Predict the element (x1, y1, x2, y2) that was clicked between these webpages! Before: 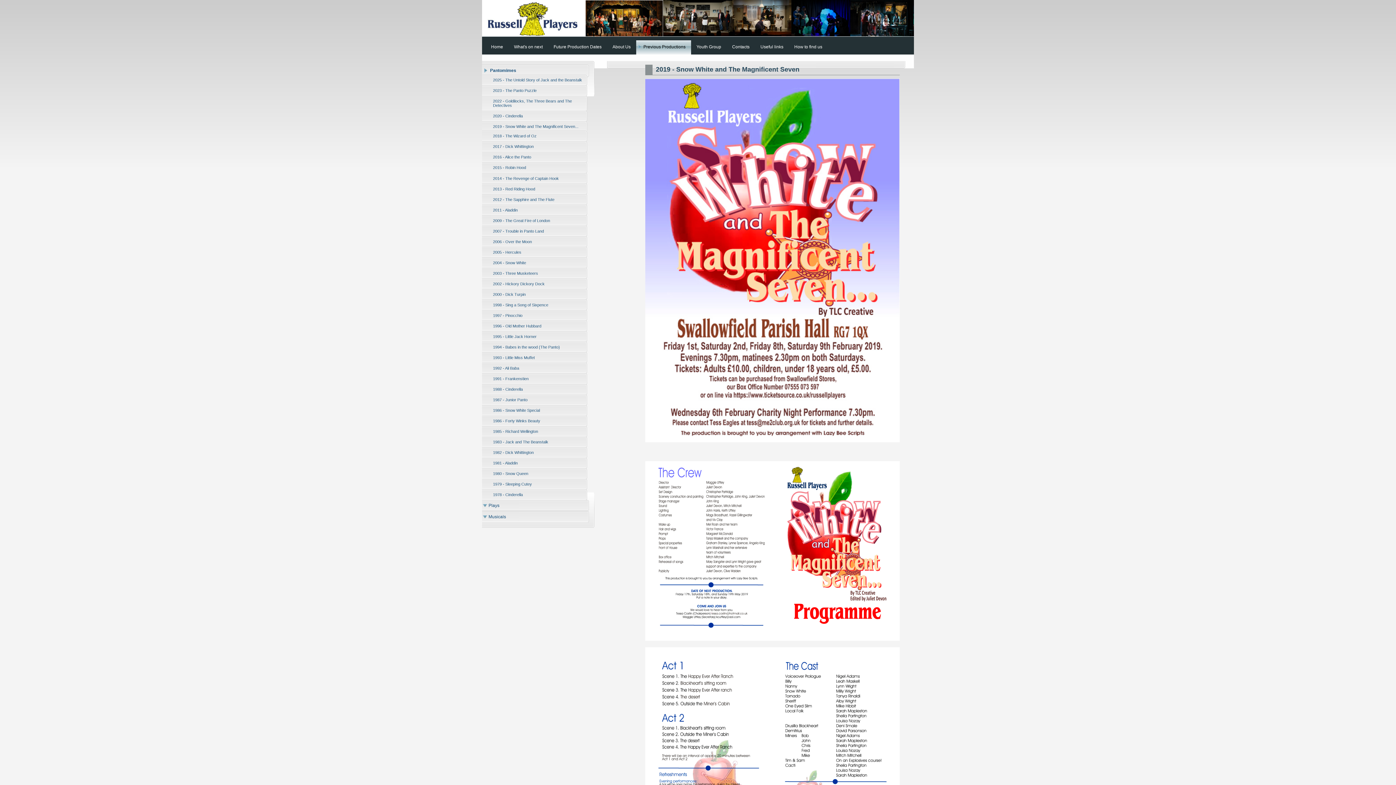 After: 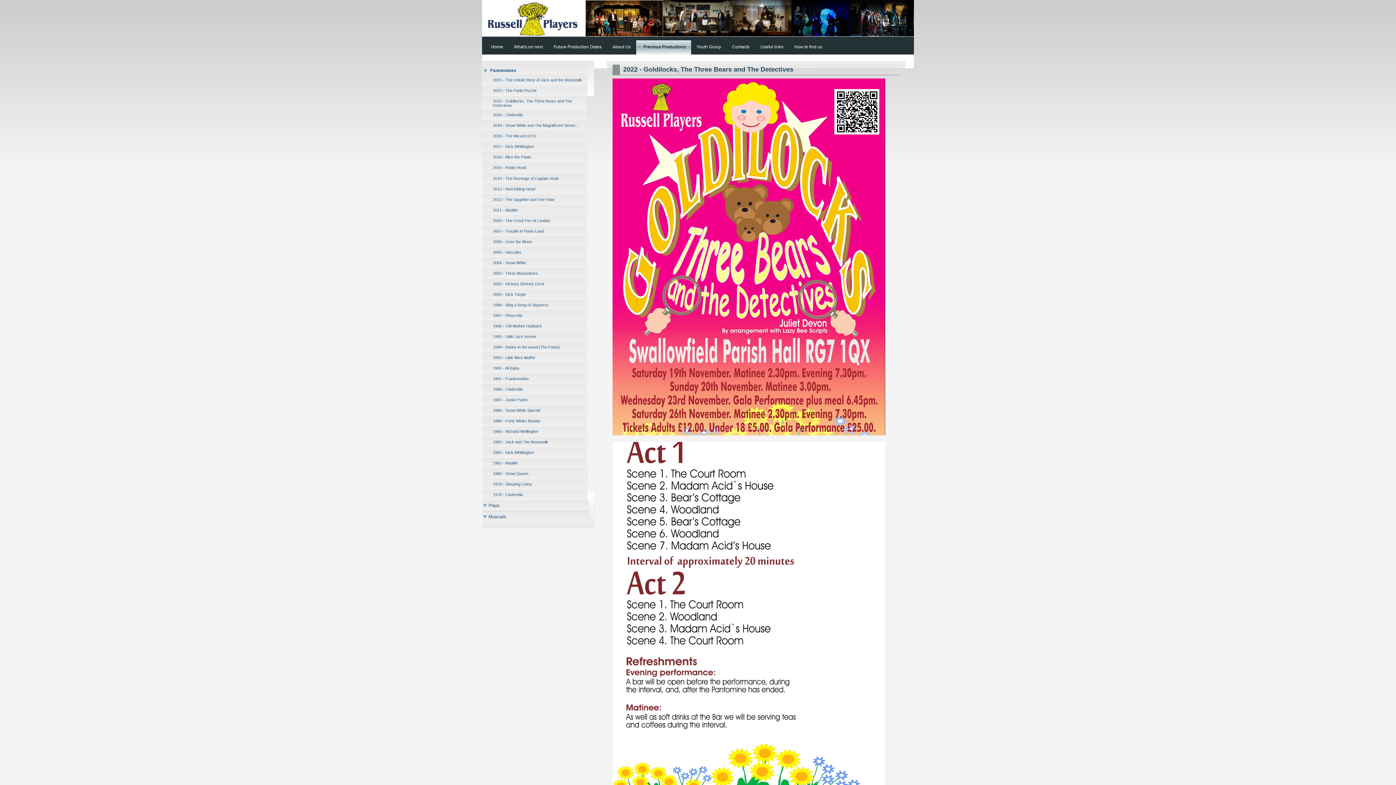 Action: label: 2022 - Goldilocks, The Three Bears and The Detectives bbox: (482, 95, 587, 109)